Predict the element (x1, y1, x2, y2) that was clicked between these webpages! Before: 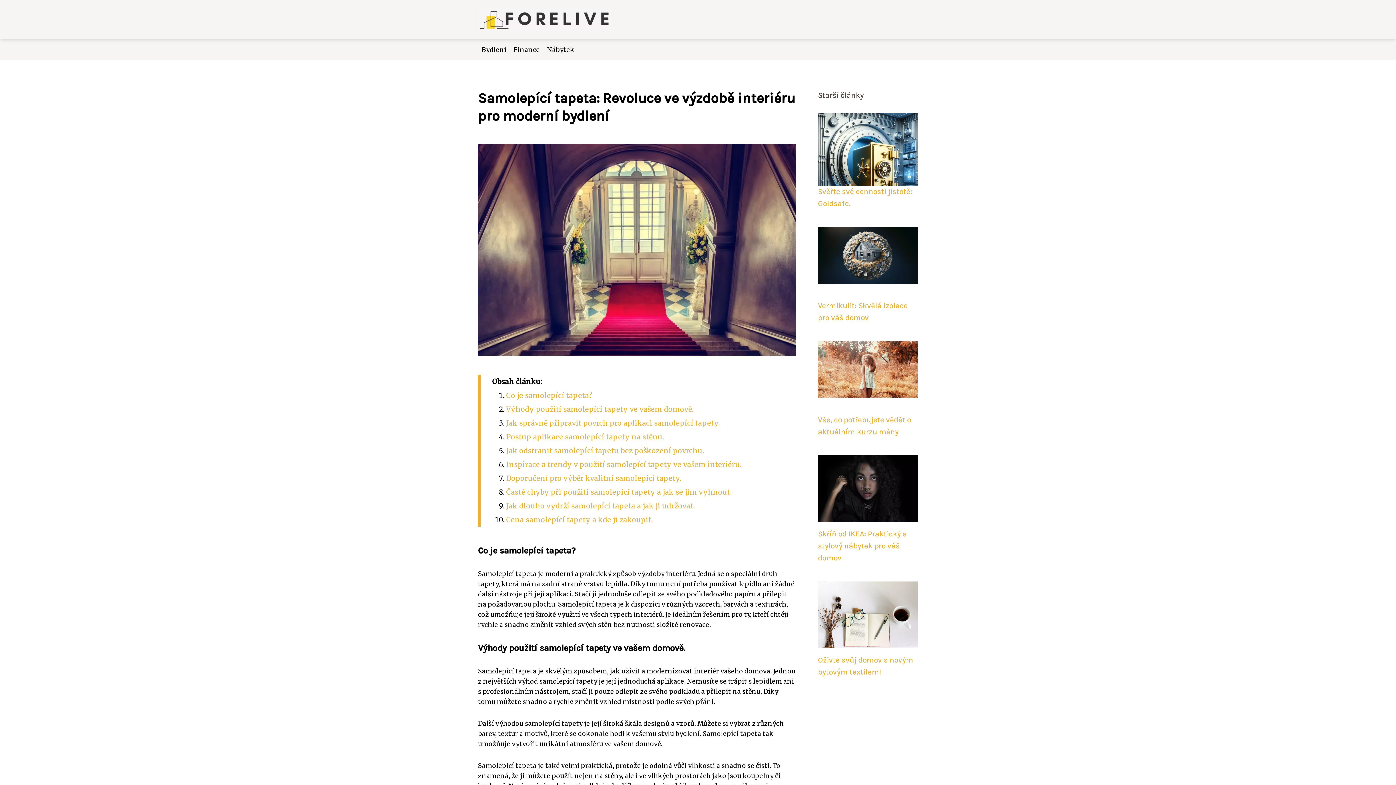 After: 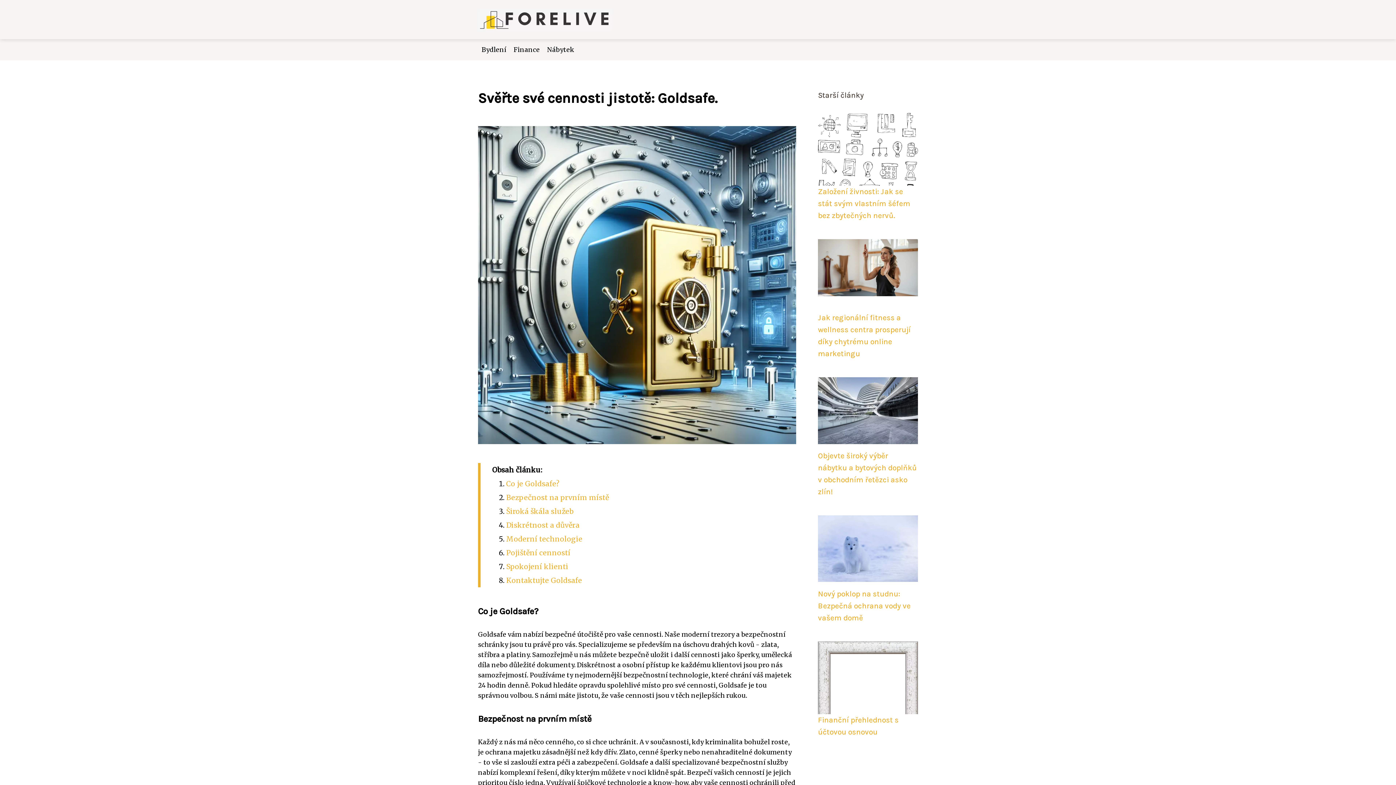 Action: bbox: (818, 158, 918, 166)